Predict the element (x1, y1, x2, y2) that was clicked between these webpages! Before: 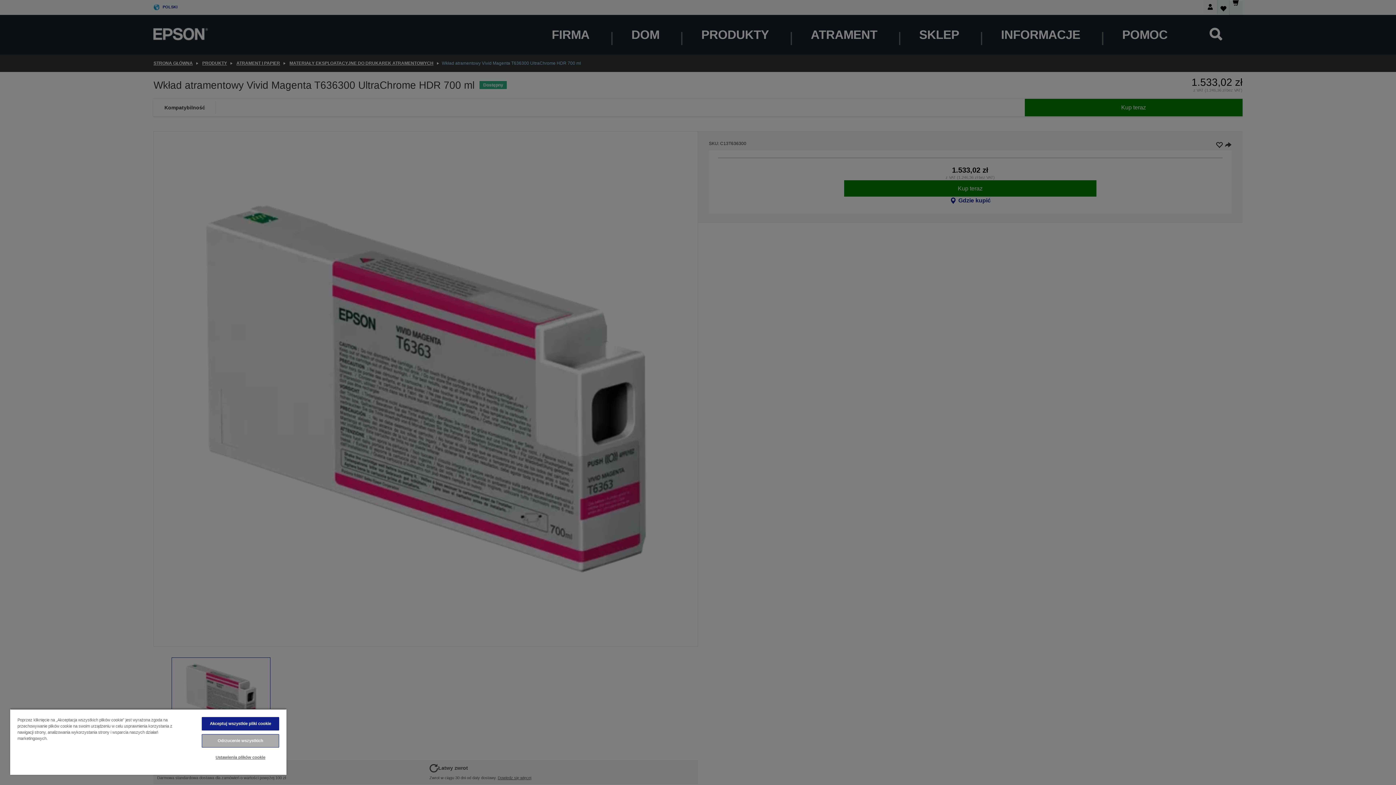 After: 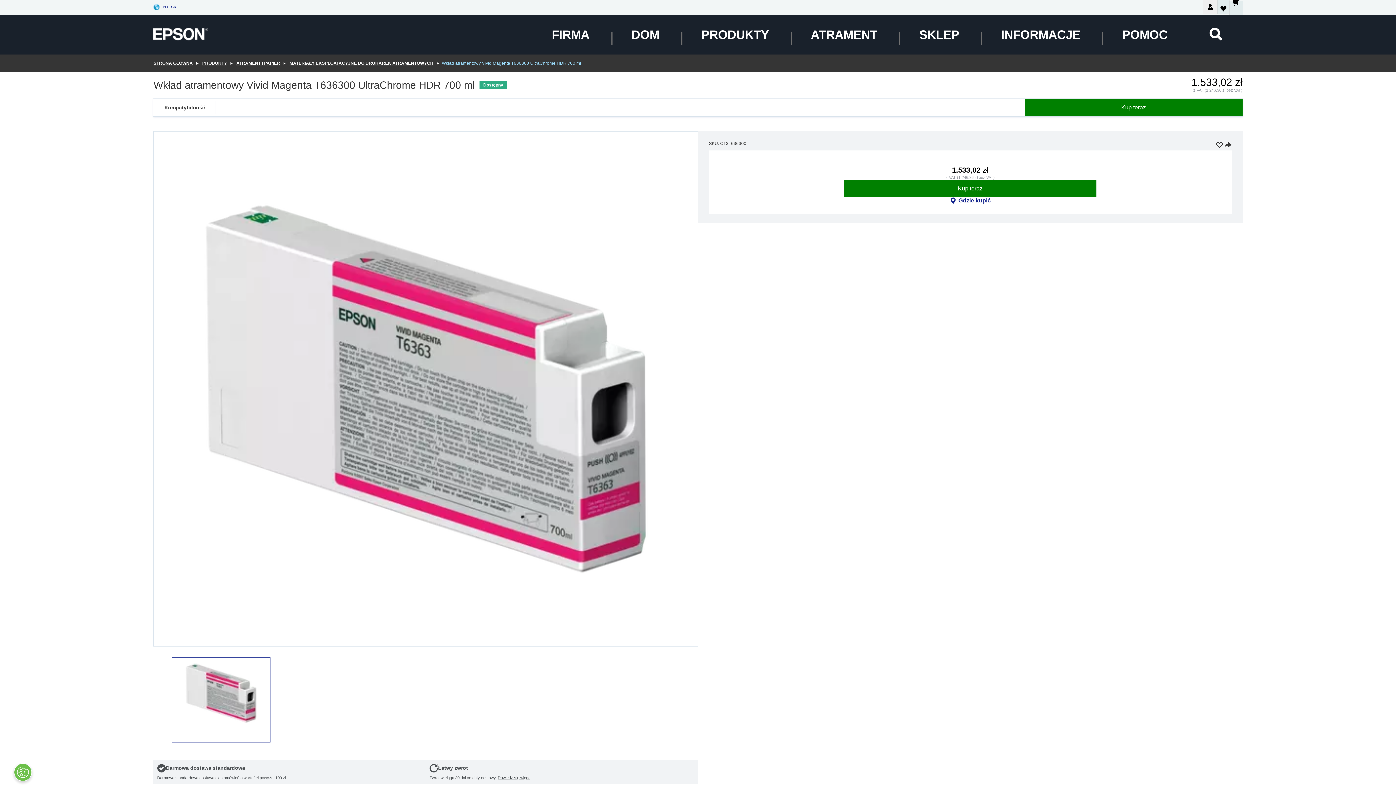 Action: bbox: (201, 717, 279, 730) label: Akceptuj wszystkie pliki cookie